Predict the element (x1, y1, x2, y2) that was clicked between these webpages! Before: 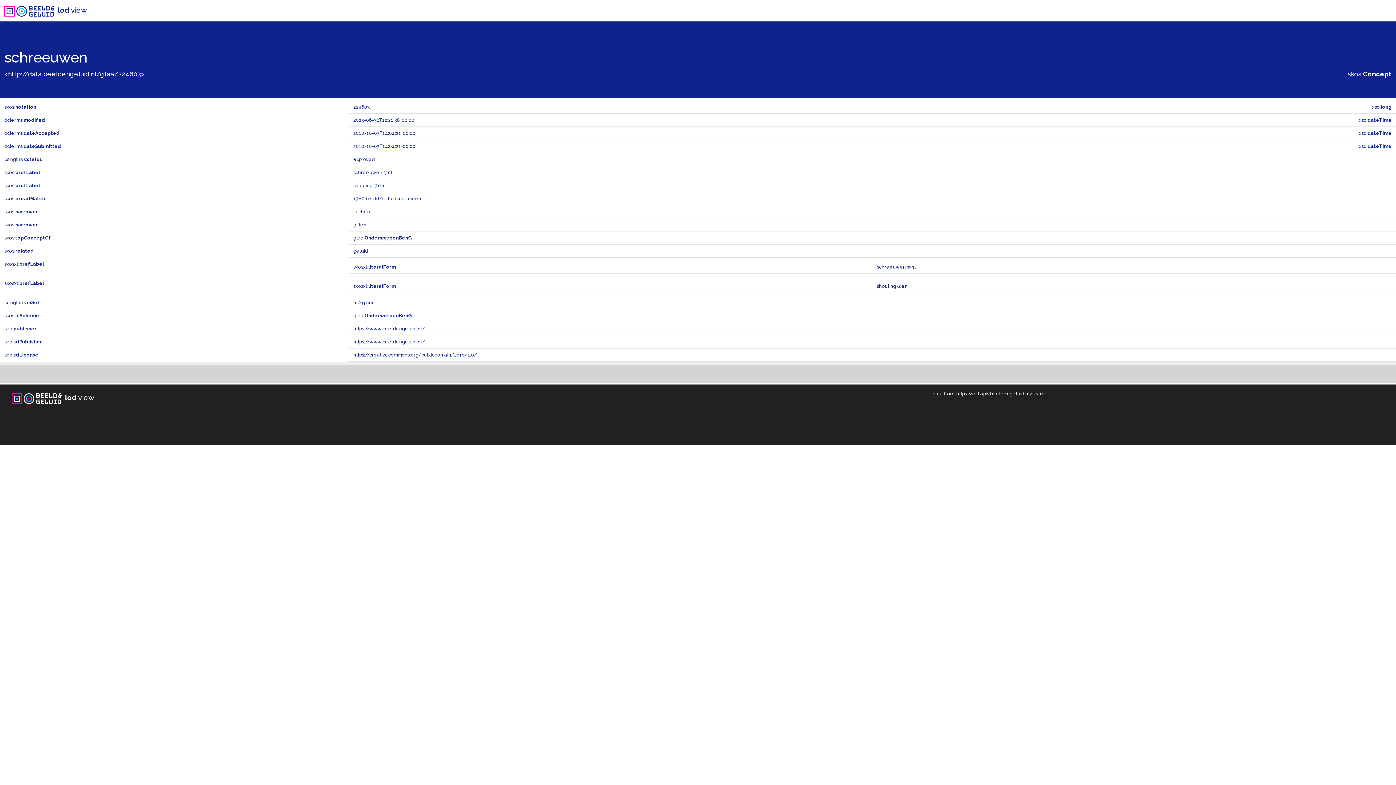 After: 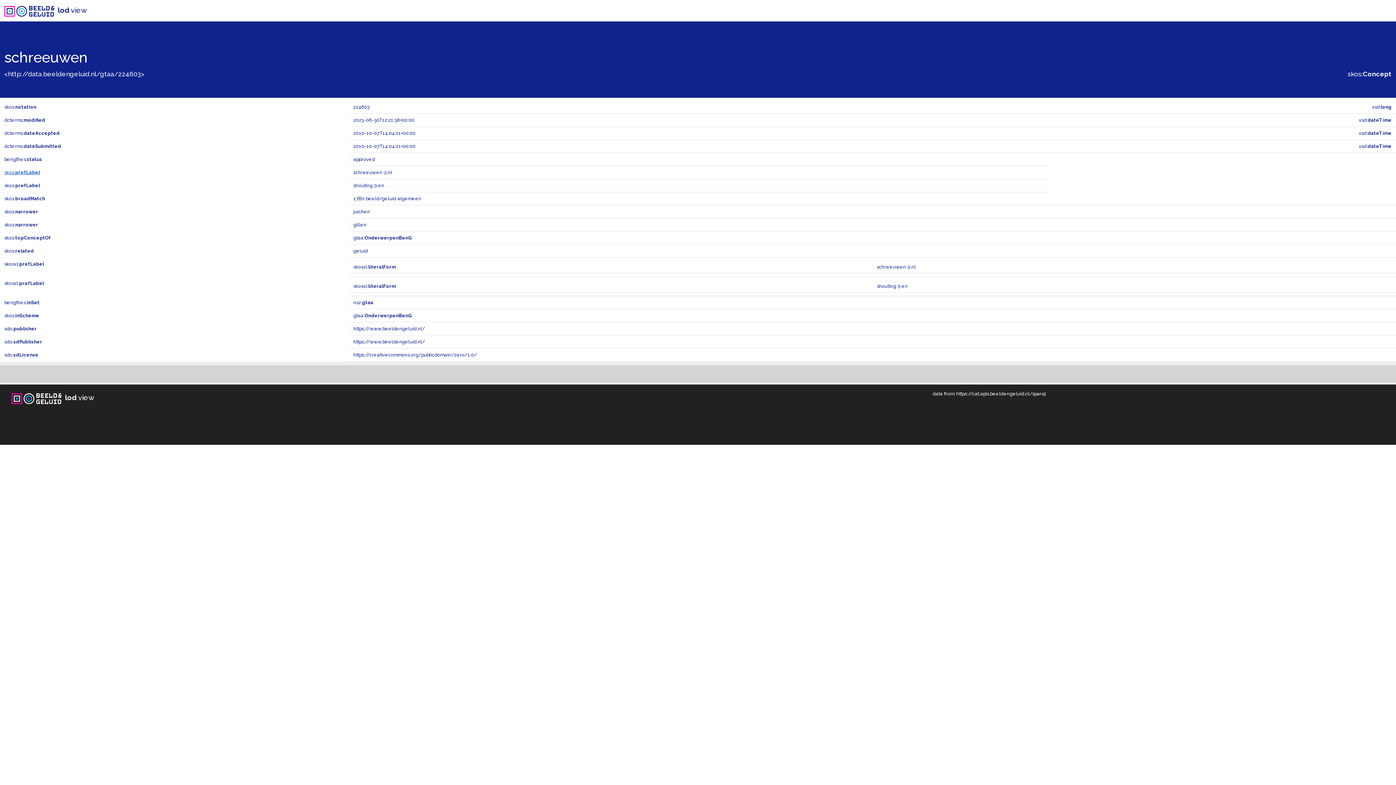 Action: label: skos:prefLabel bbox: (4, 169, 40, 175)